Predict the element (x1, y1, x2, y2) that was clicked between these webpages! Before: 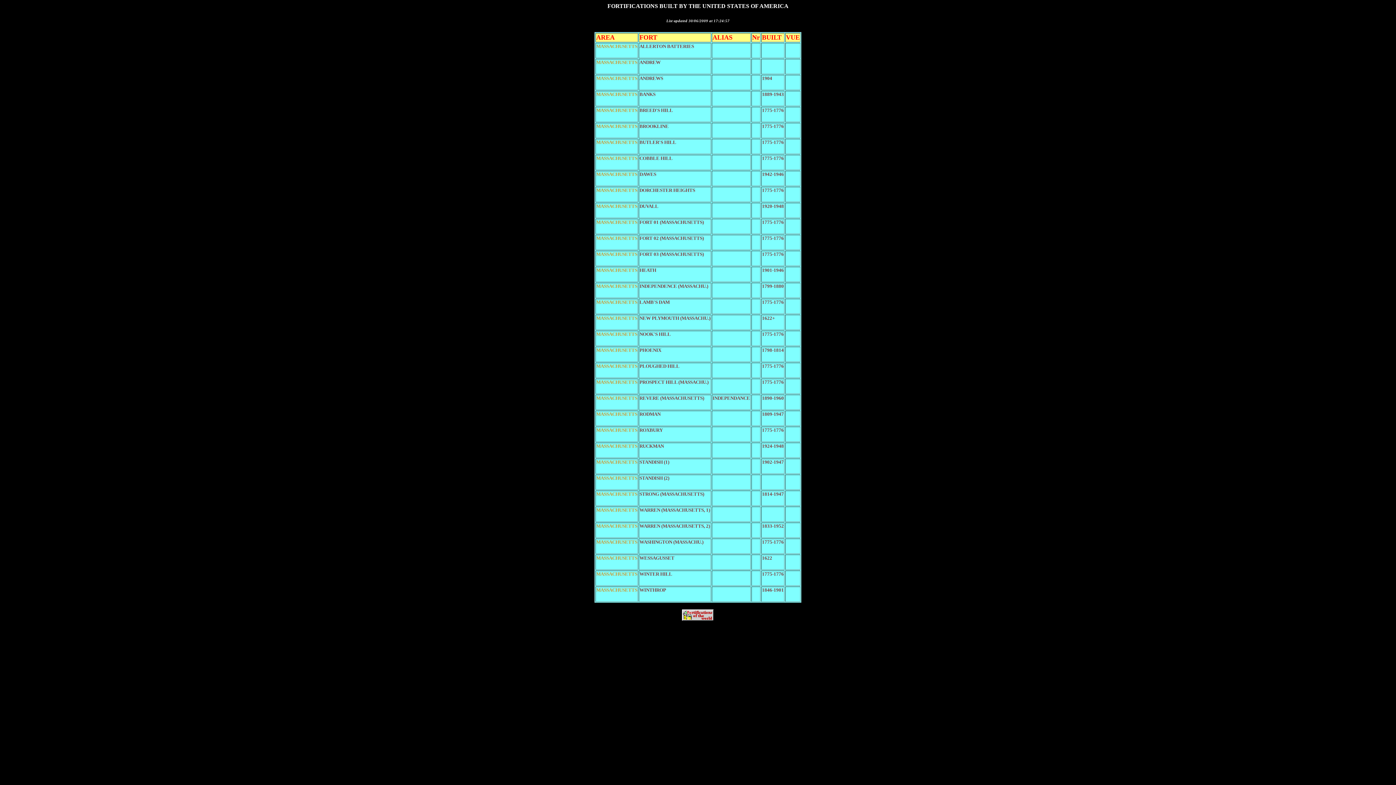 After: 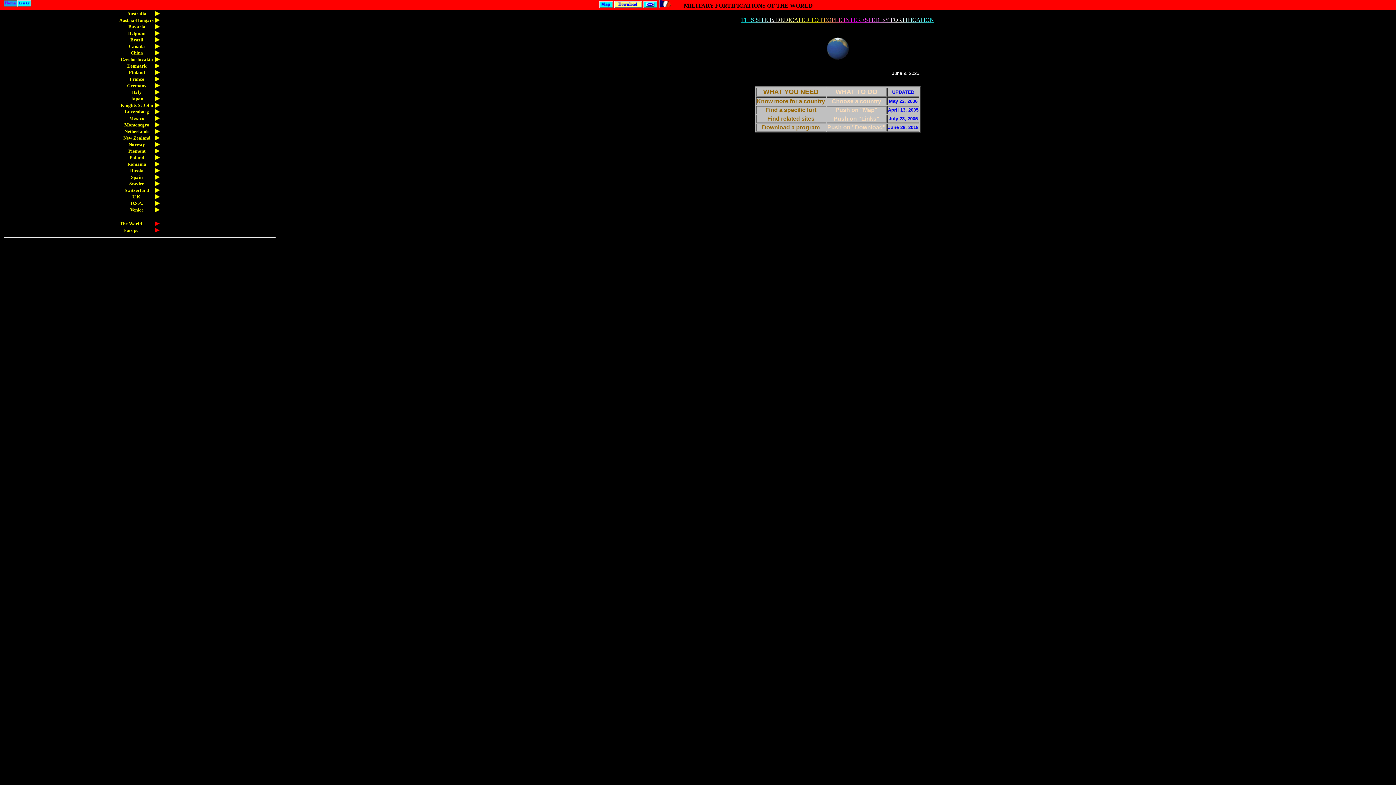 Action: bbox: (682, 616, 714, 622)